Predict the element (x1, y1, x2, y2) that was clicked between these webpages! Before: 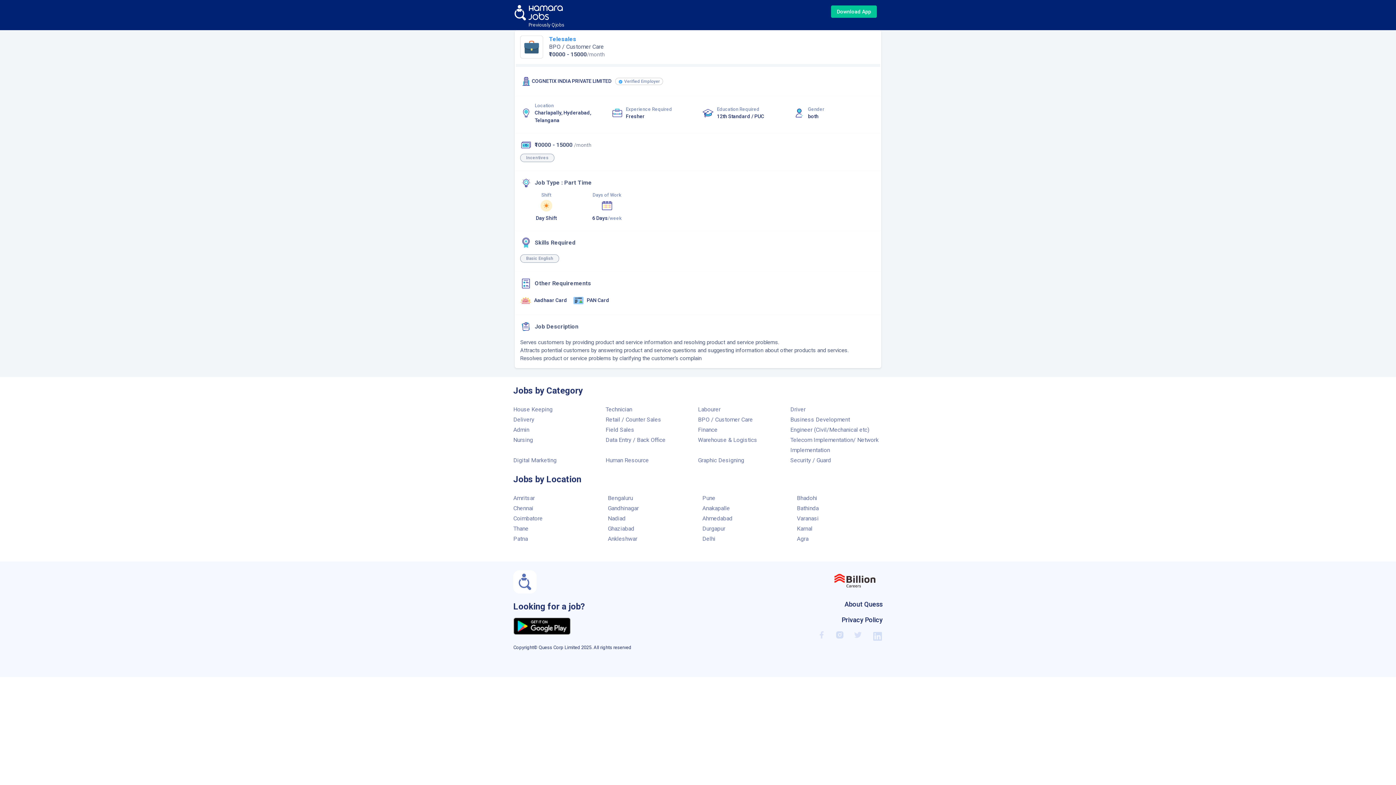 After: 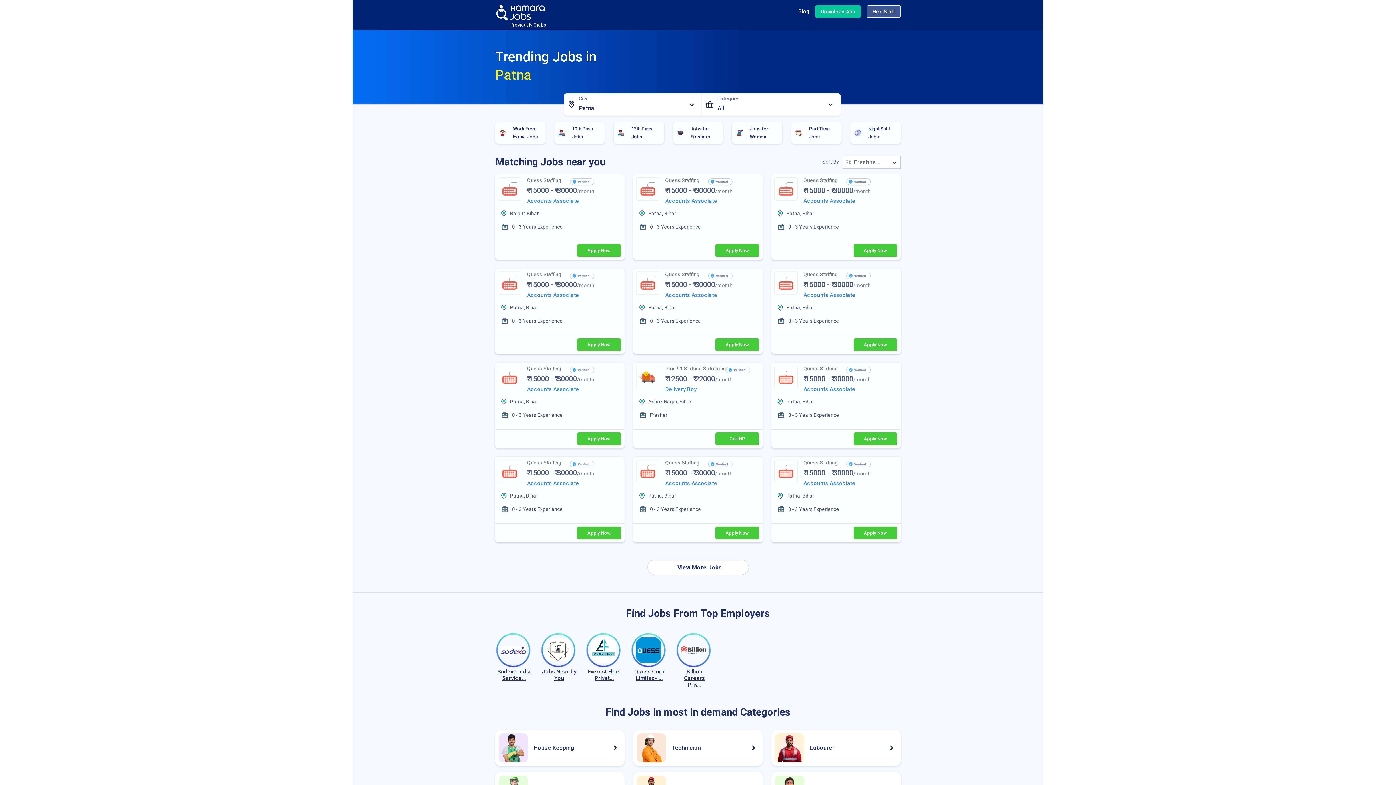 Action: label: Patna bbox: (513, 535, 528, 542)